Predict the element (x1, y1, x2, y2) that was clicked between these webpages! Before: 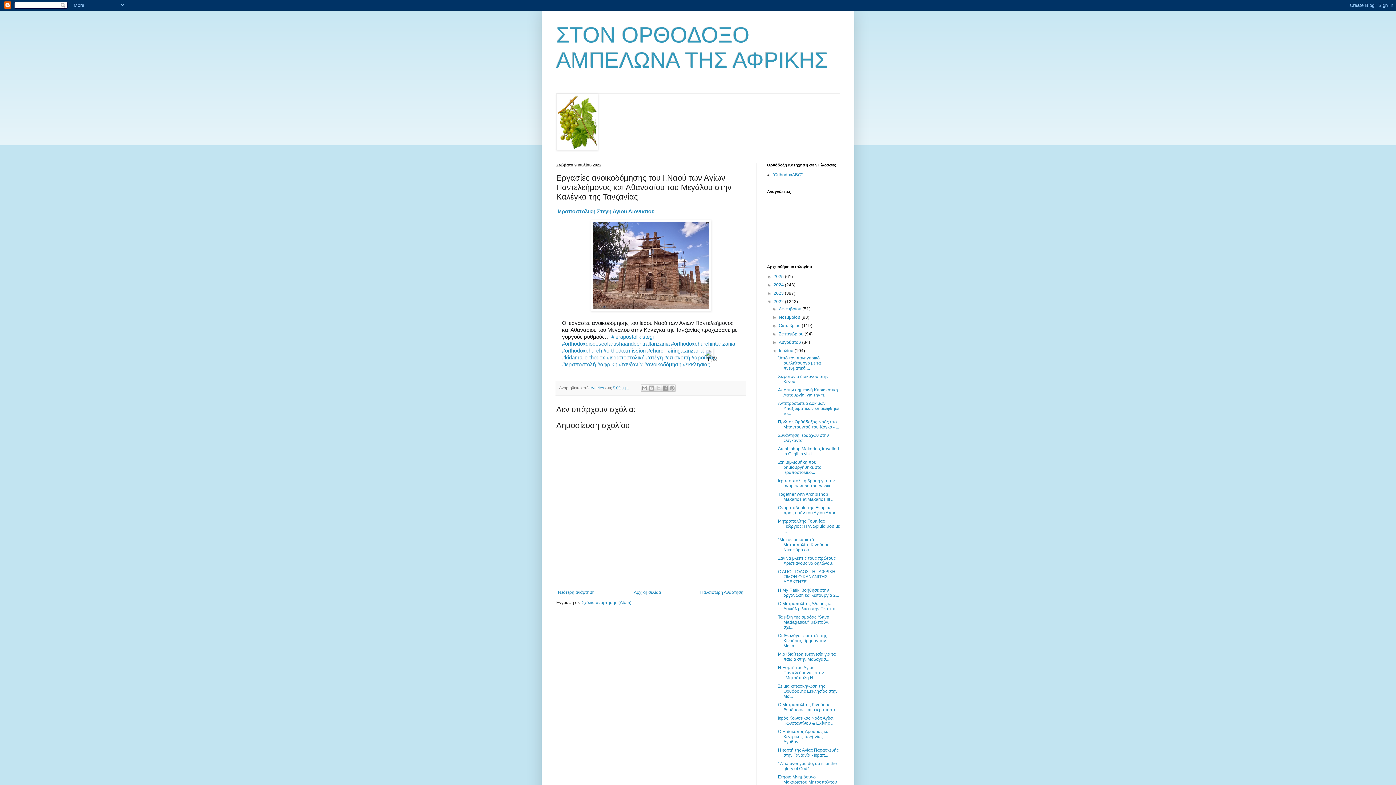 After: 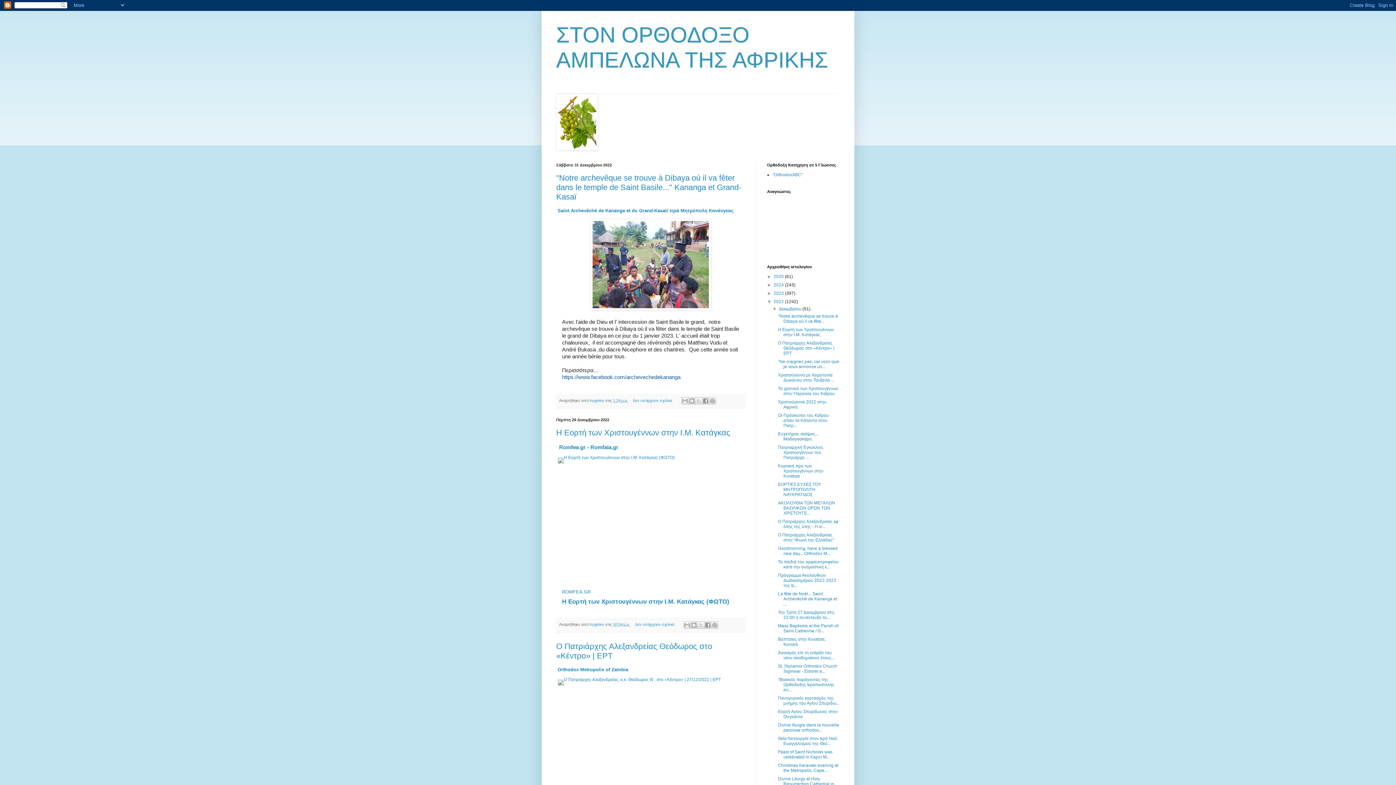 Action: label: 2022  bbox: (773, 299, 785, 304)